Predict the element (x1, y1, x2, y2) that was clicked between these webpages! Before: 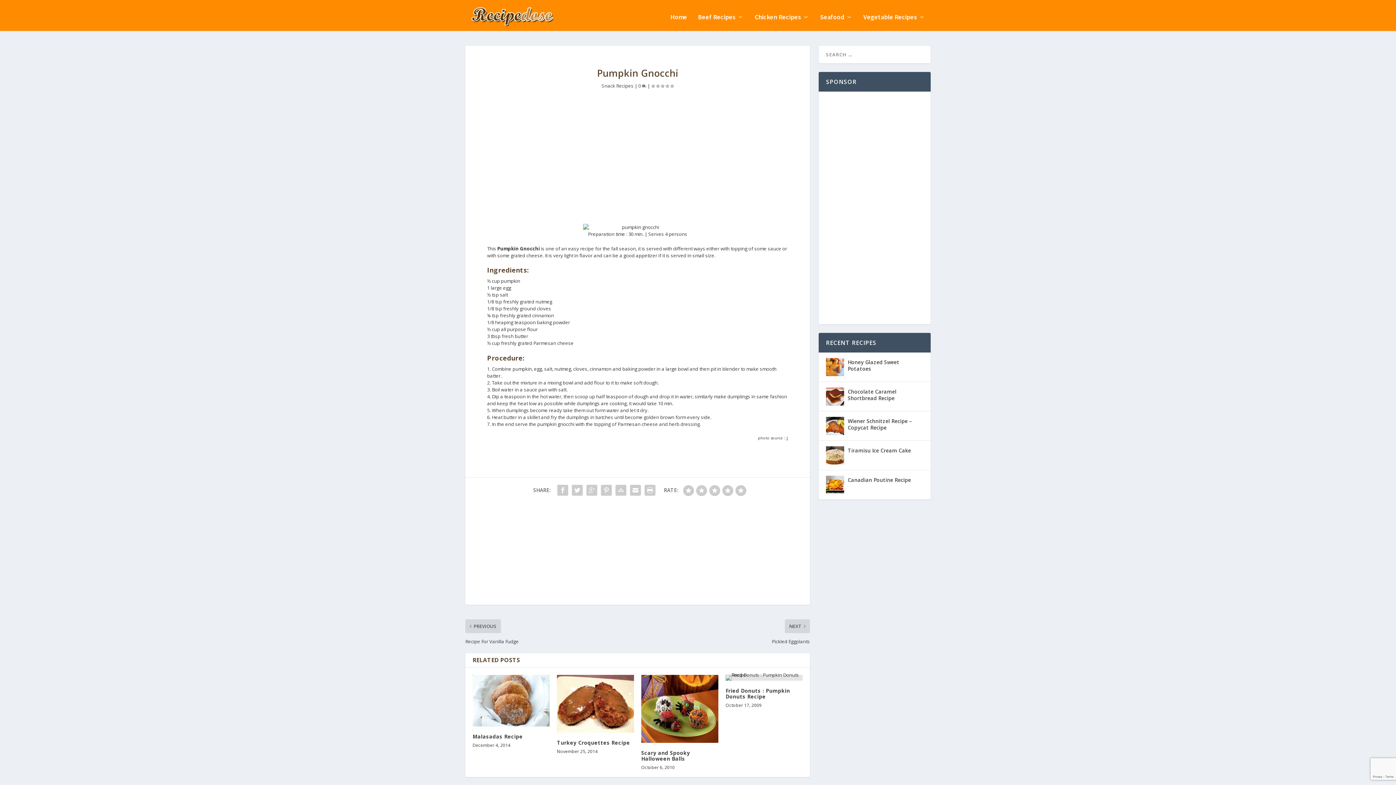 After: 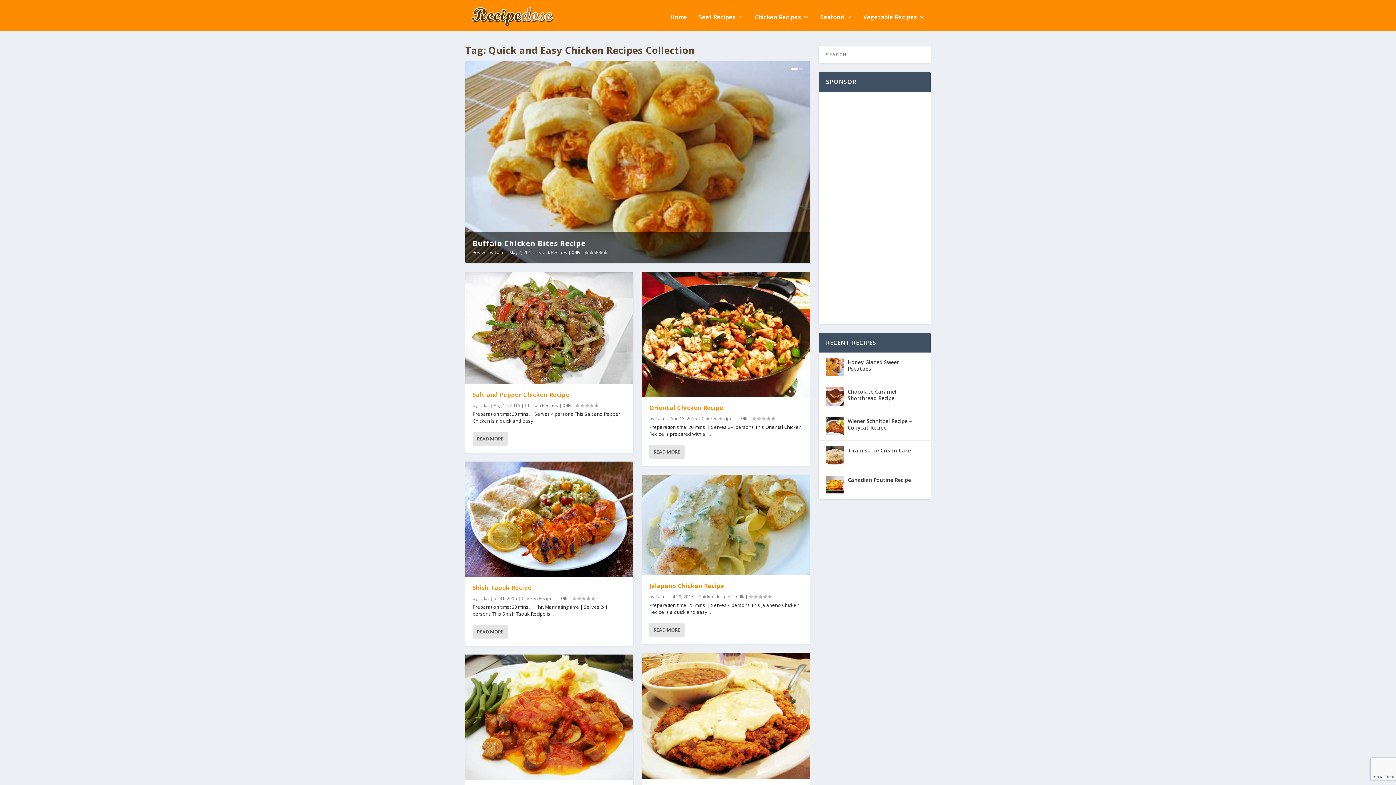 Action: bbox: (754, 14, 809, 30) label: Chicken Recipes